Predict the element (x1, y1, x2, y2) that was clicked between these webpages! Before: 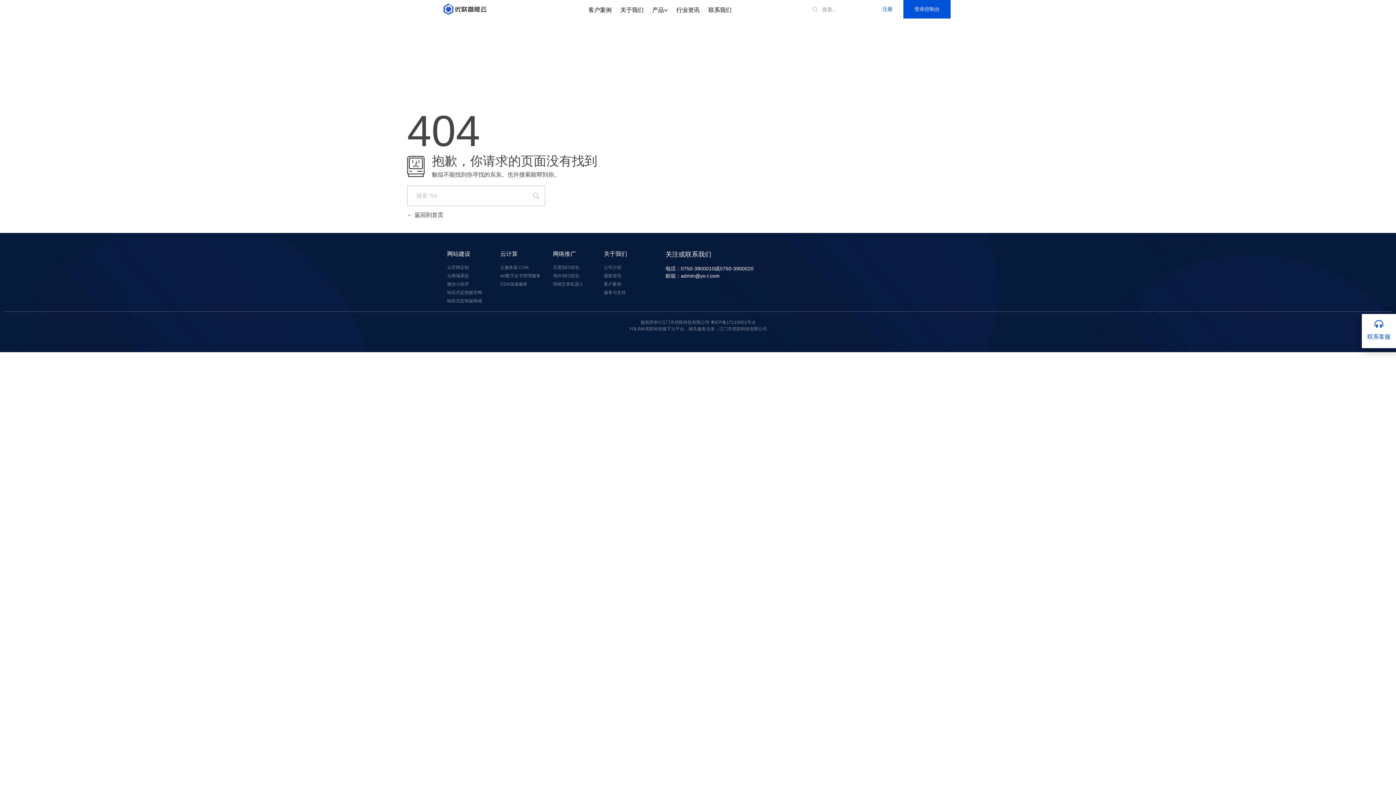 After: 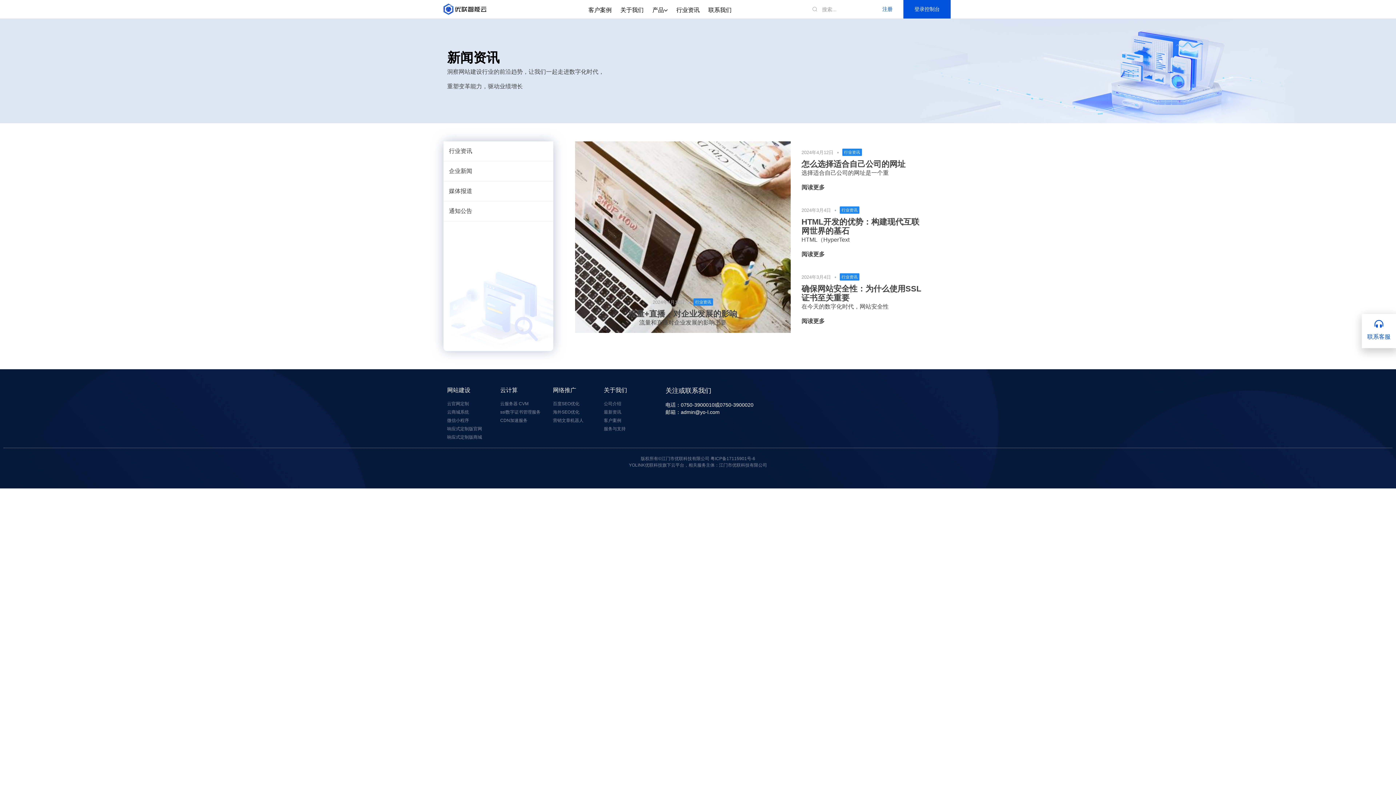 Action: bbox: (603, 272, 643, 279) label: 最新资讯